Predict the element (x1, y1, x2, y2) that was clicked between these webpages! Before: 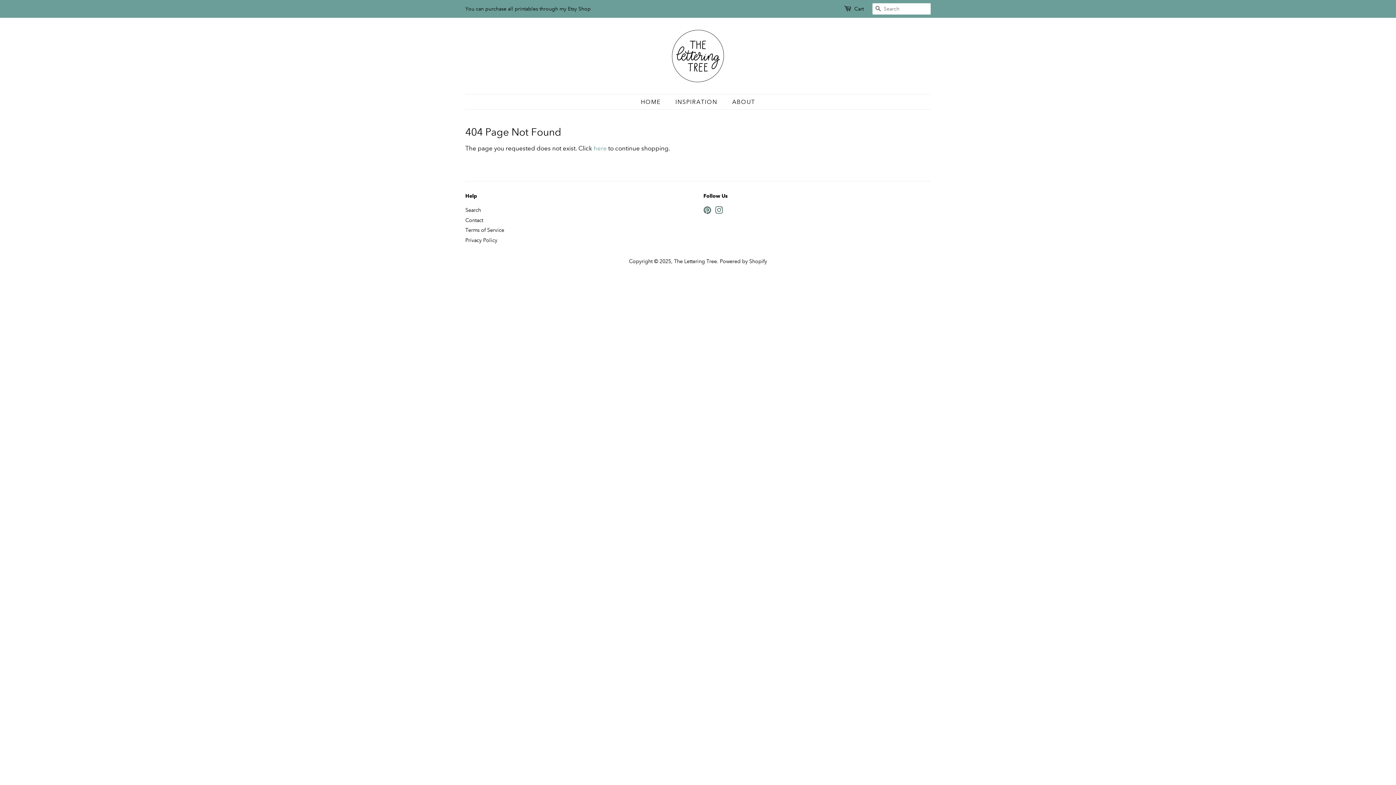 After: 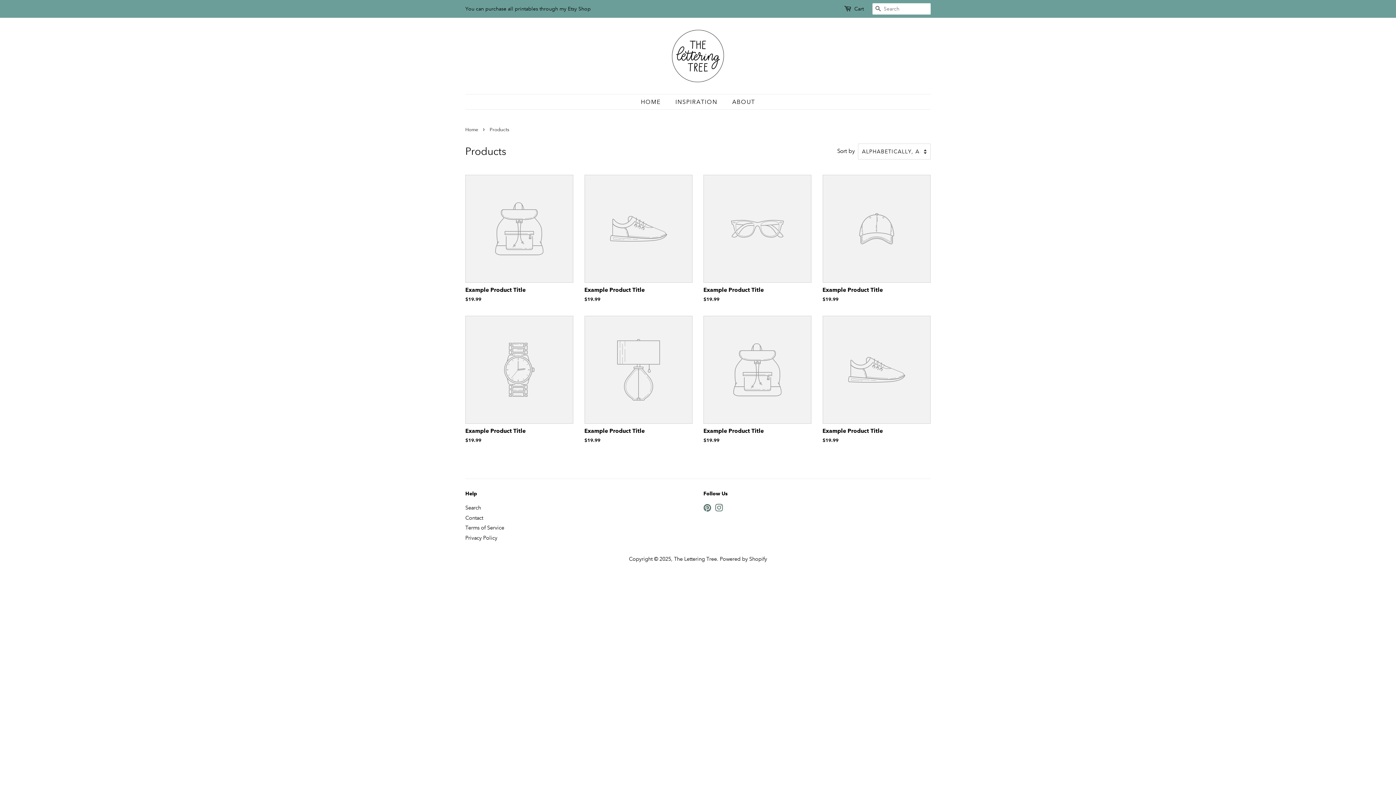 Action: bbox: (593, 144, 606, 152) label: here